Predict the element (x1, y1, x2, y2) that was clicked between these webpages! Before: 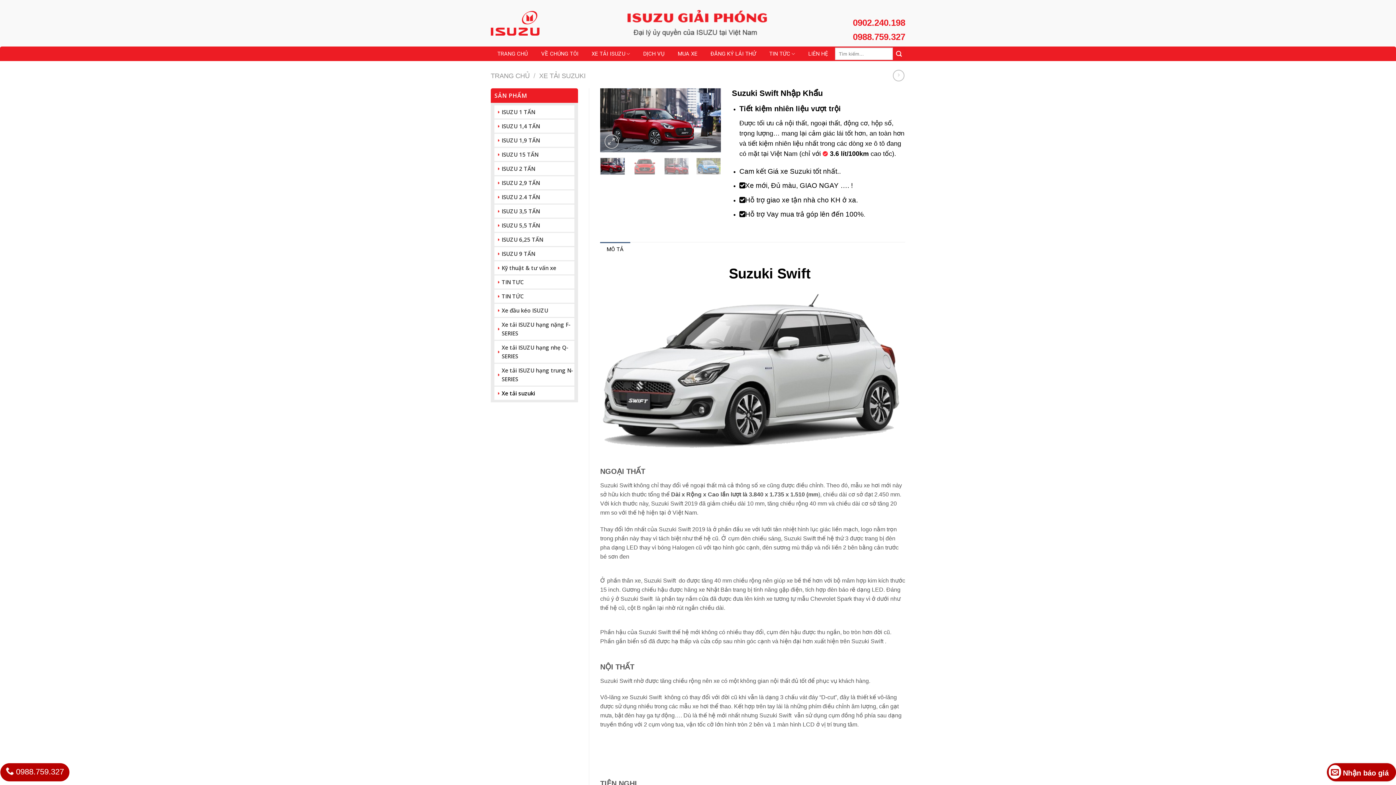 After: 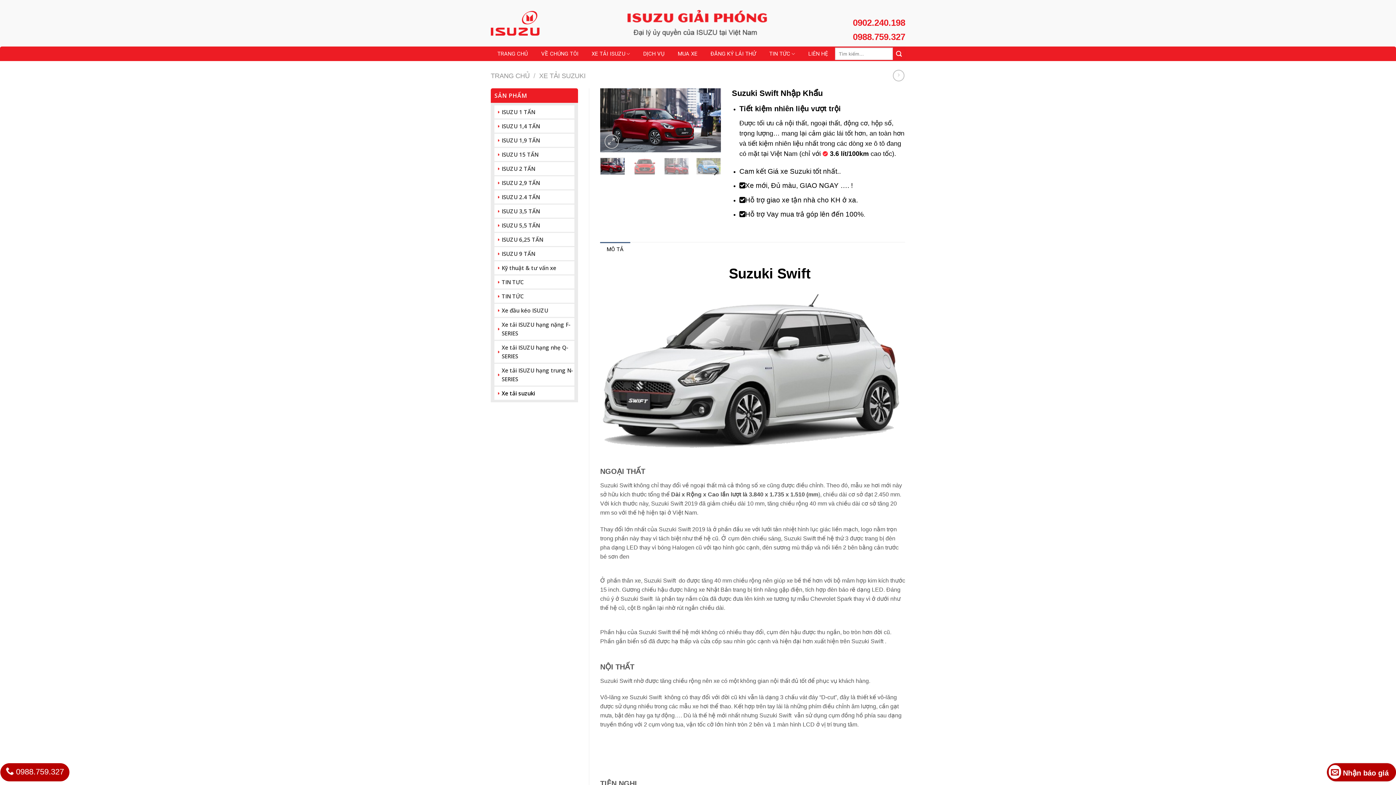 Action: bbox: (600, 157, 625, 174)